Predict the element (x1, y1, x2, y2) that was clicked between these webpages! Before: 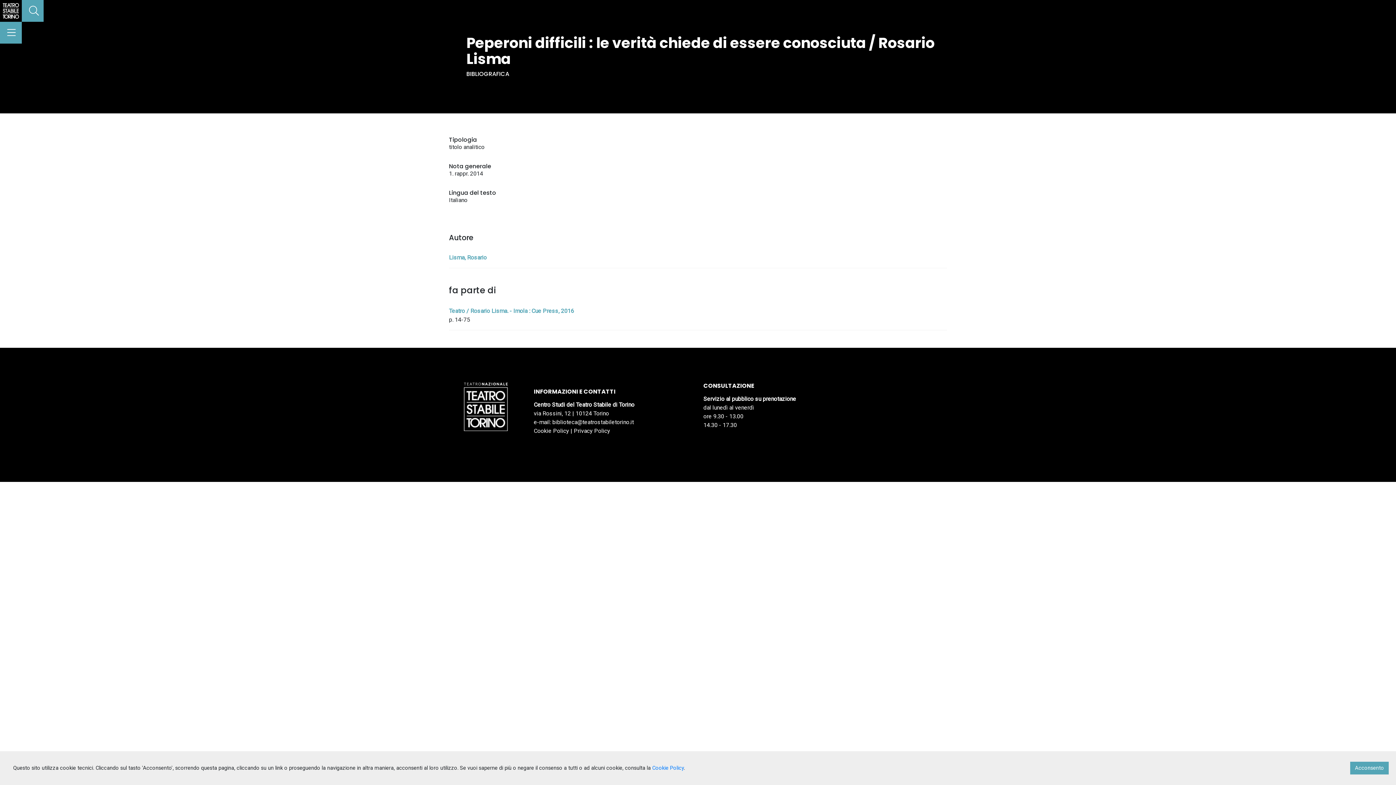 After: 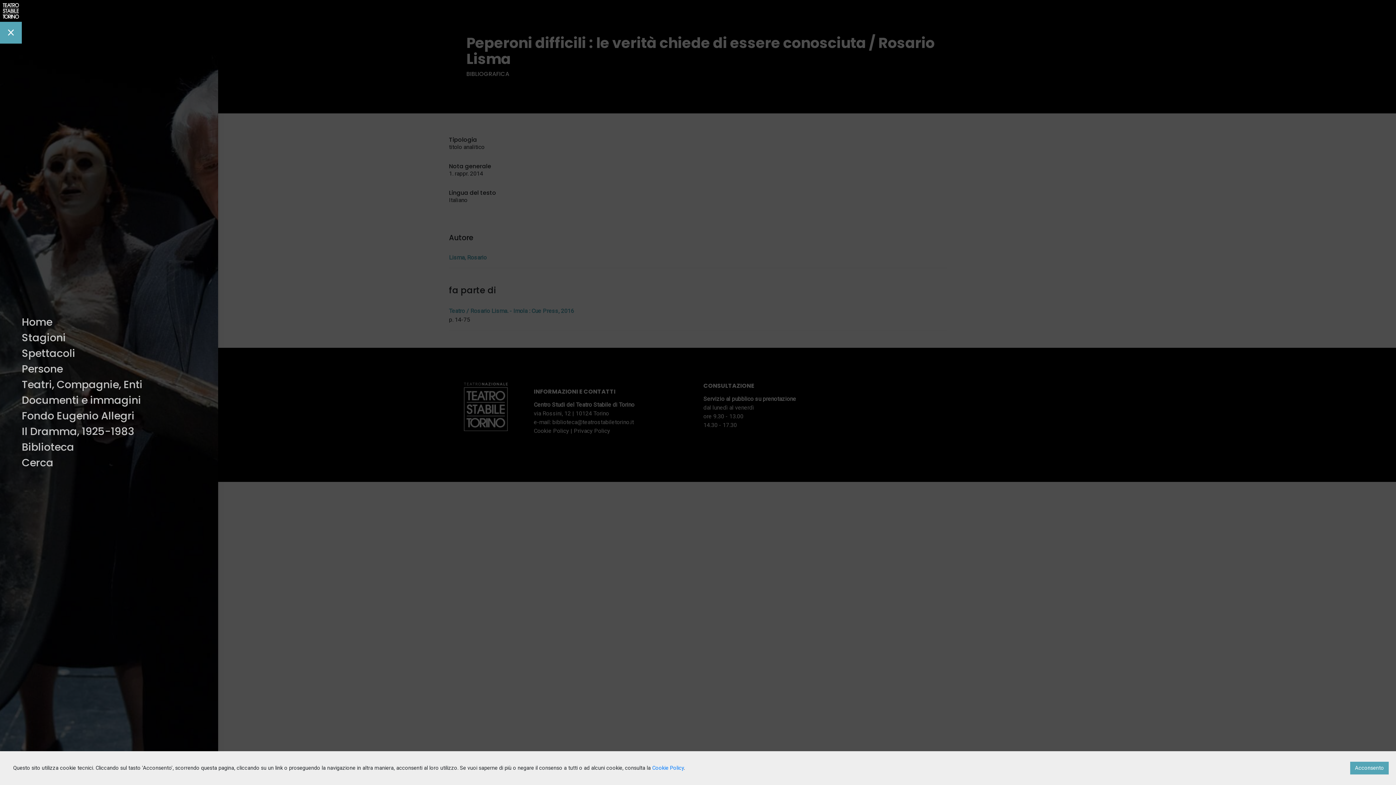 Action: bbox: (0, 21, 21, 43)